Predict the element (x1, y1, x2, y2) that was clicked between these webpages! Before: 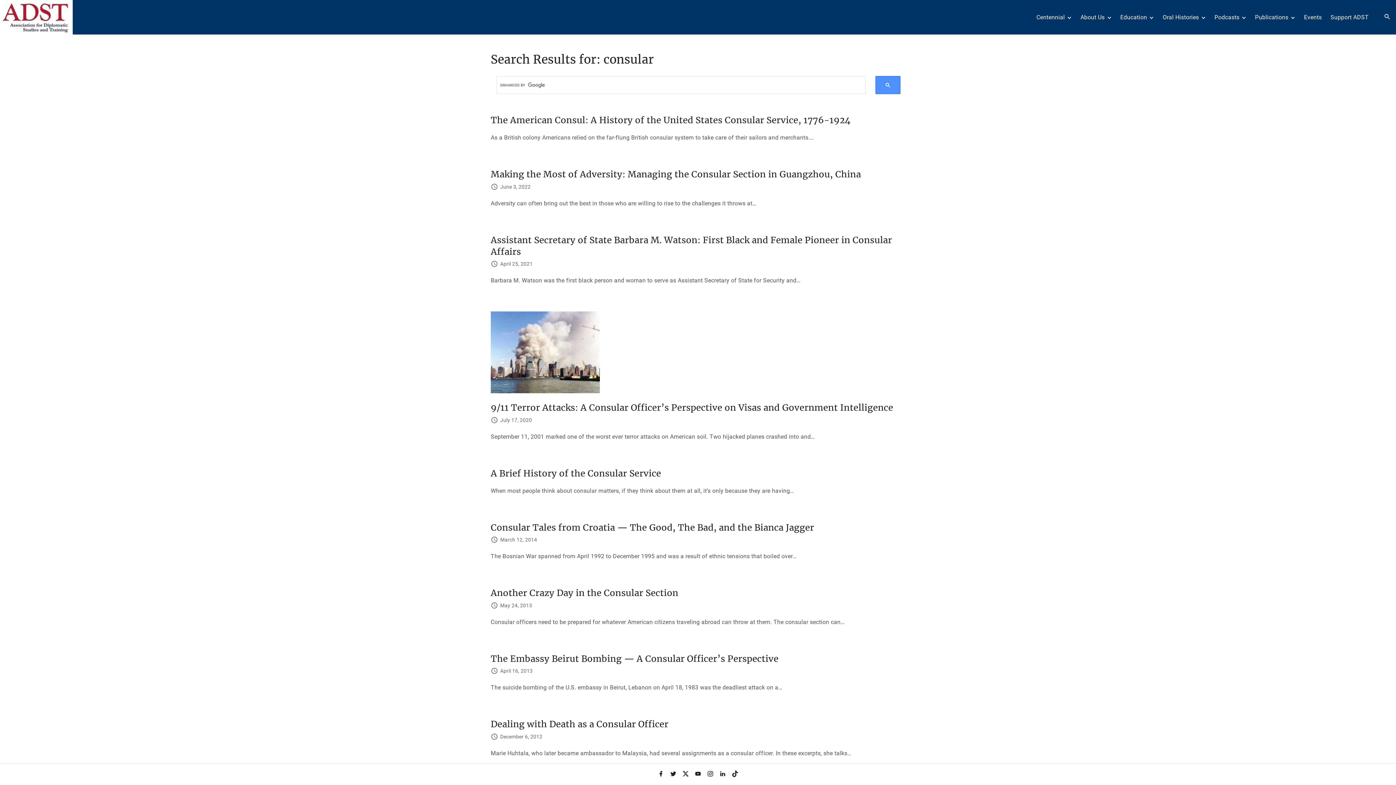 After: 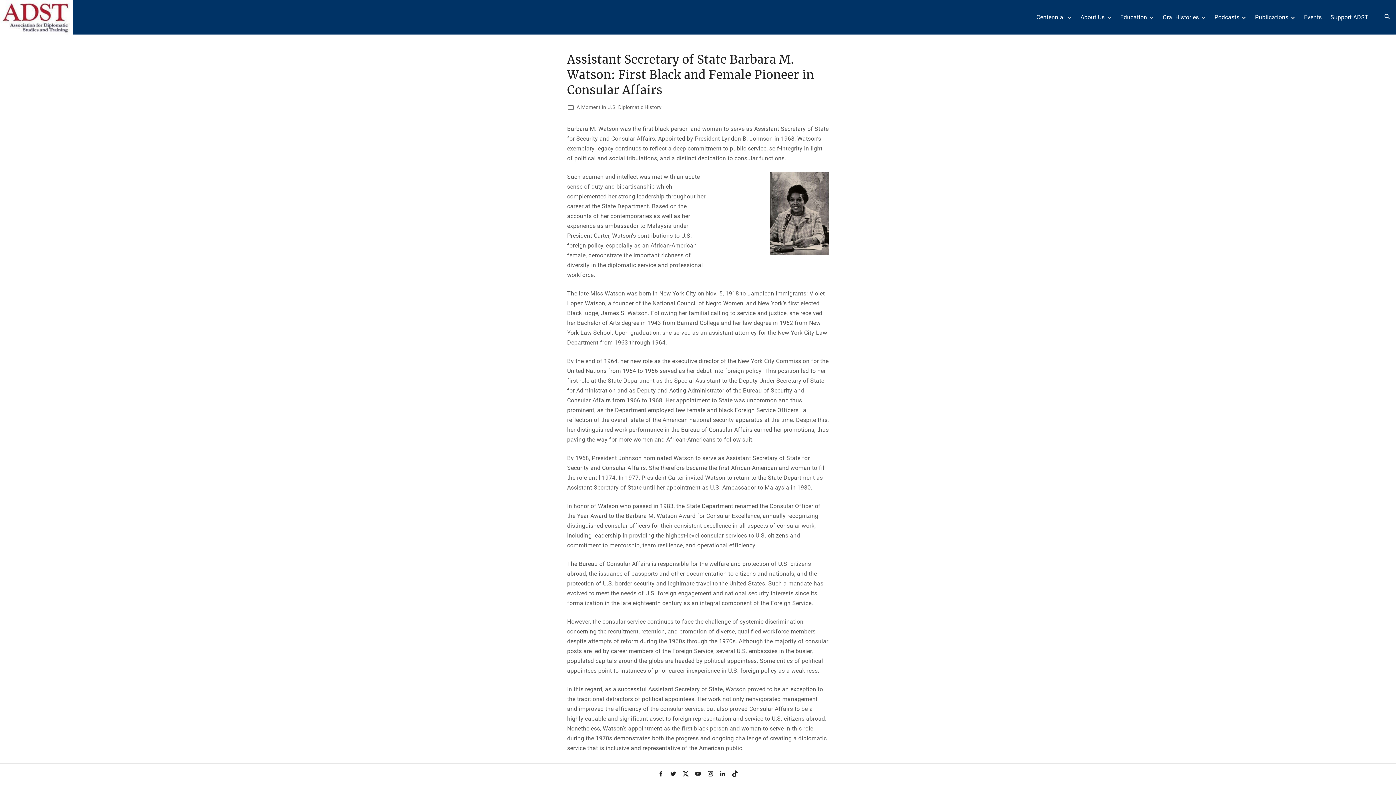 Action: label: April 25, 2021 bbox: (500, 260, 532, 268)